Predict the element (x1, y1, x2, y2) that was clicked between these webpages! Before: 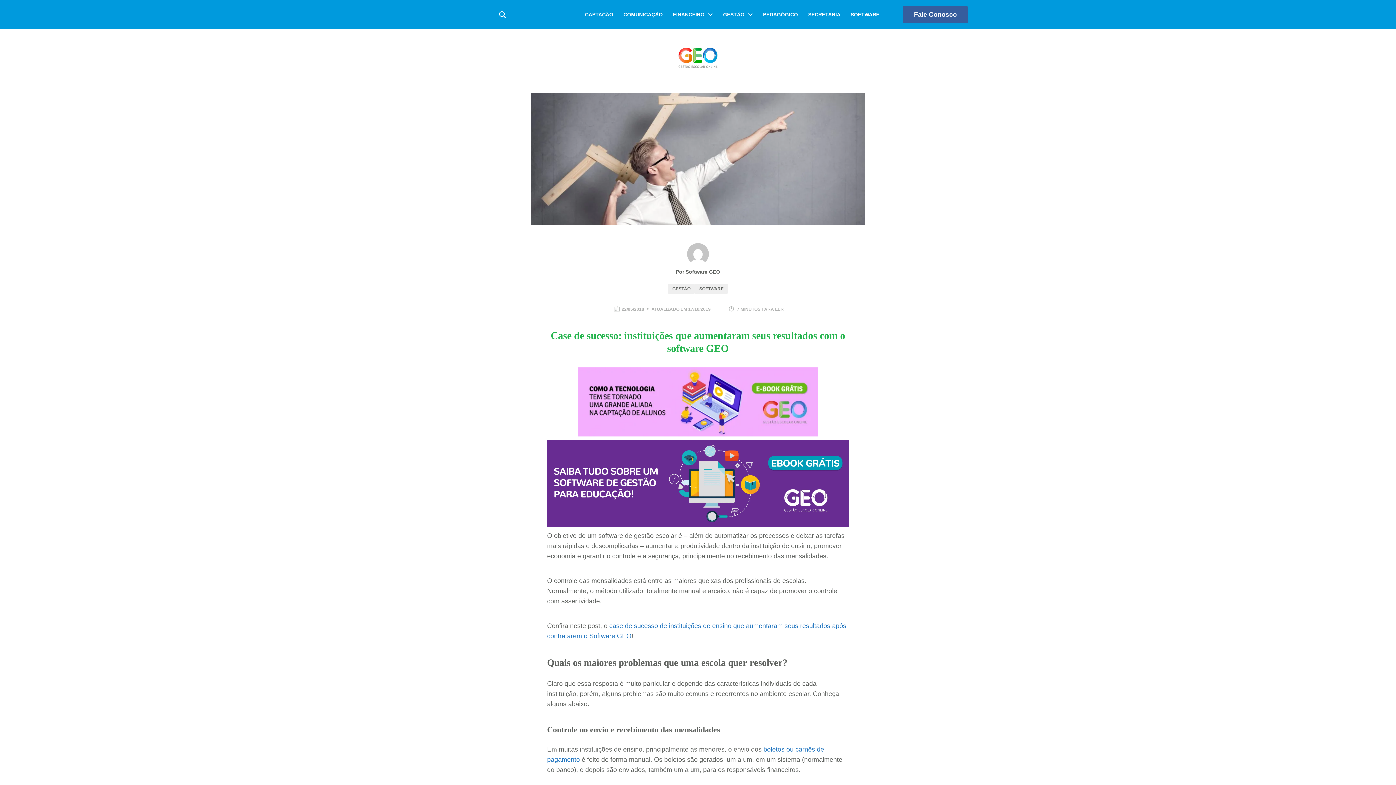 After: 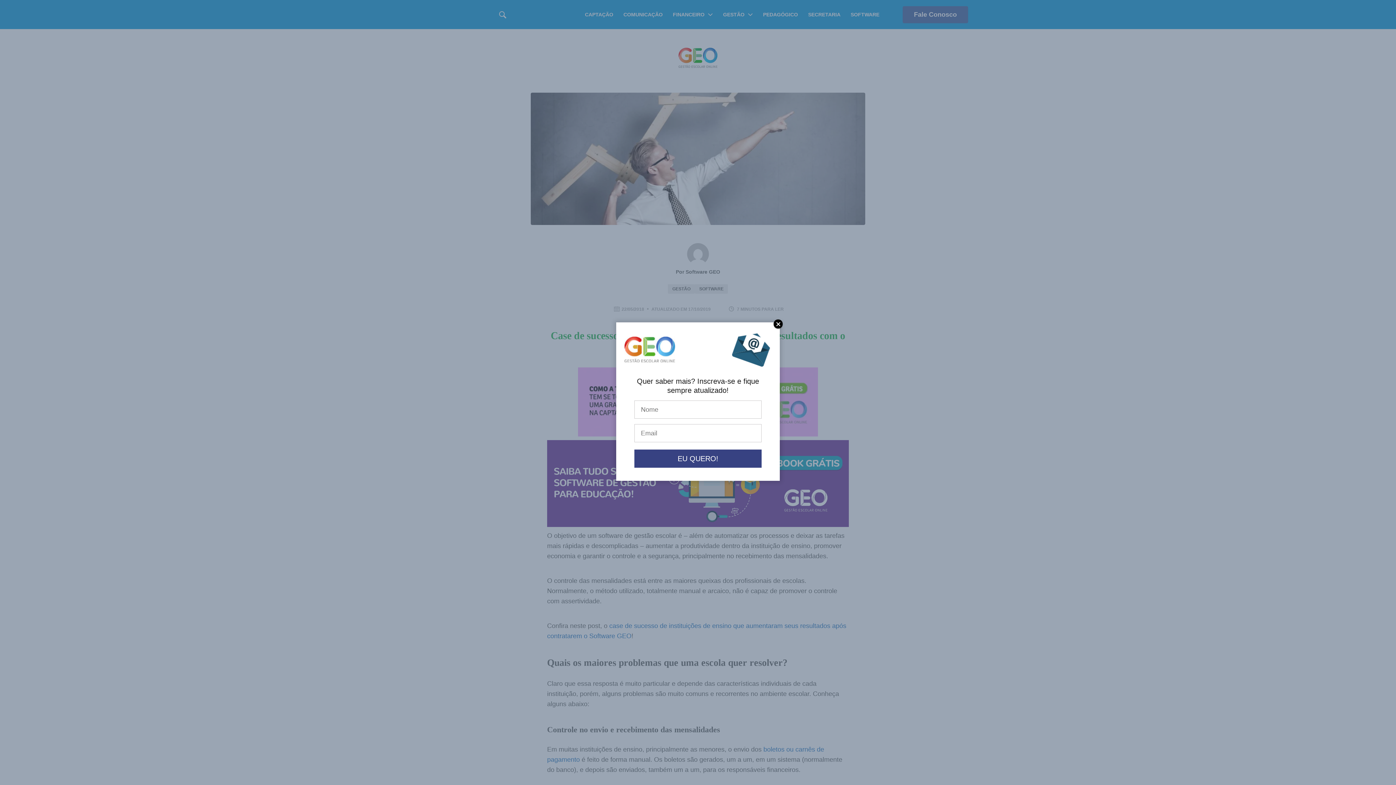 Action: bbox: (499, 11, 506, 17)